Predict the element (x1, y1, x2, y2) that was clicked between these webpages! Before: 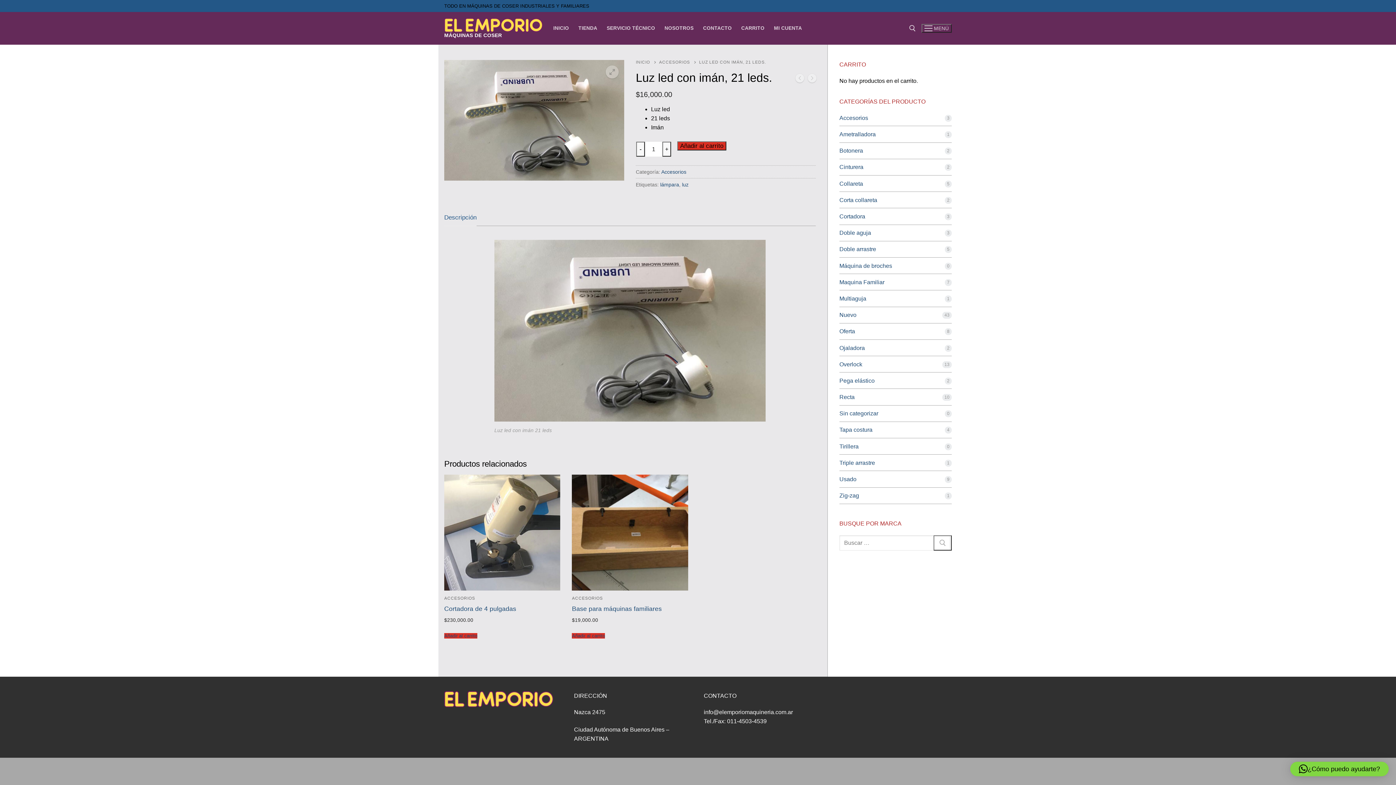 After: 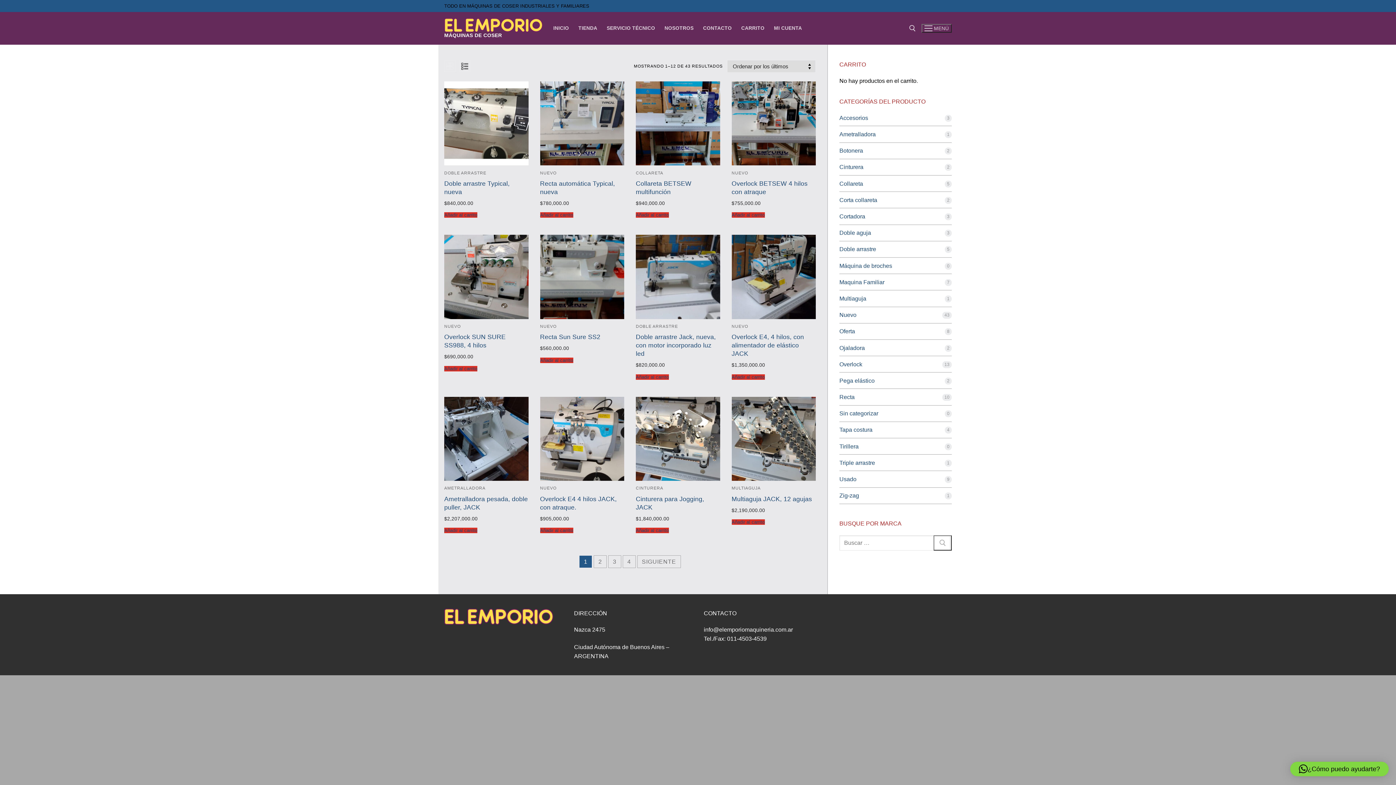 Action: label: Nuevo bbox: (839, 310, 952, 323)